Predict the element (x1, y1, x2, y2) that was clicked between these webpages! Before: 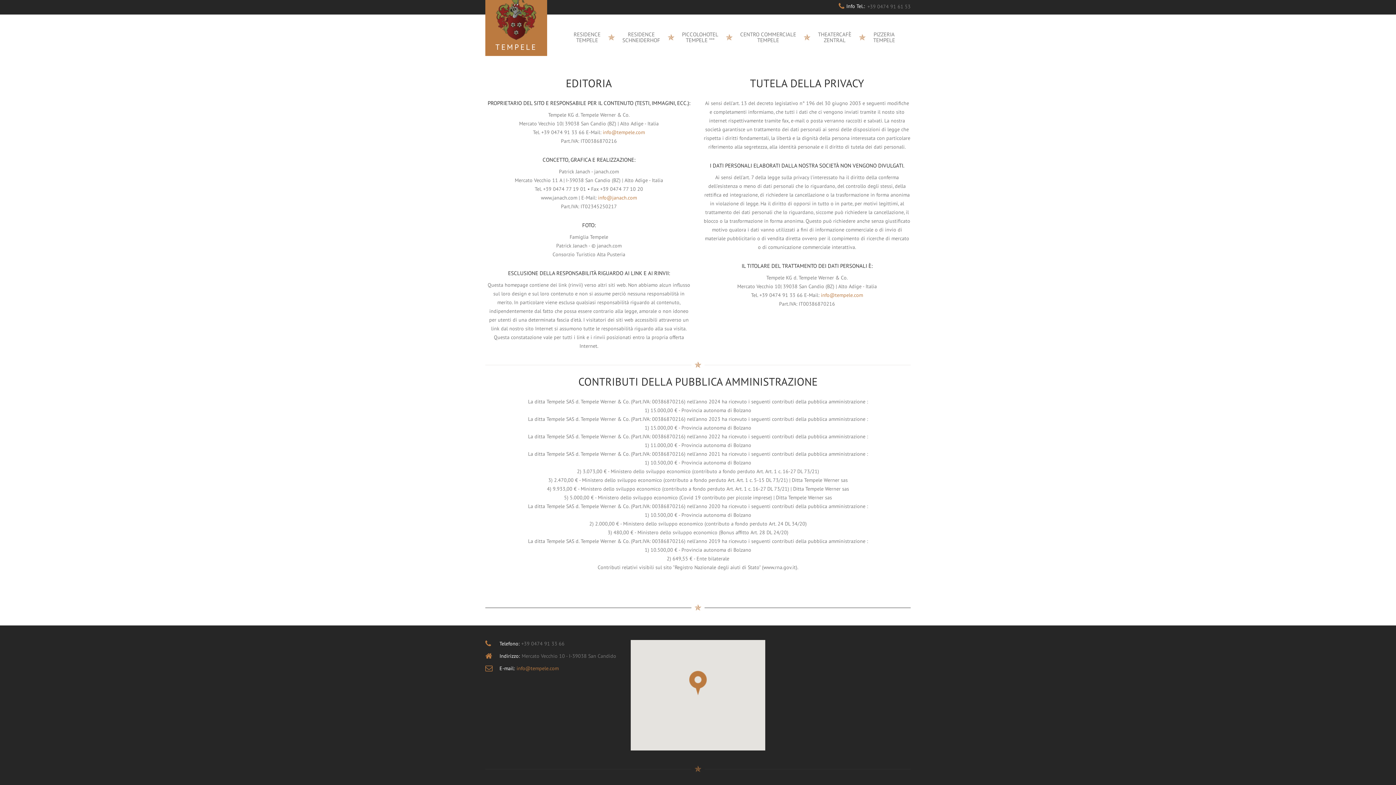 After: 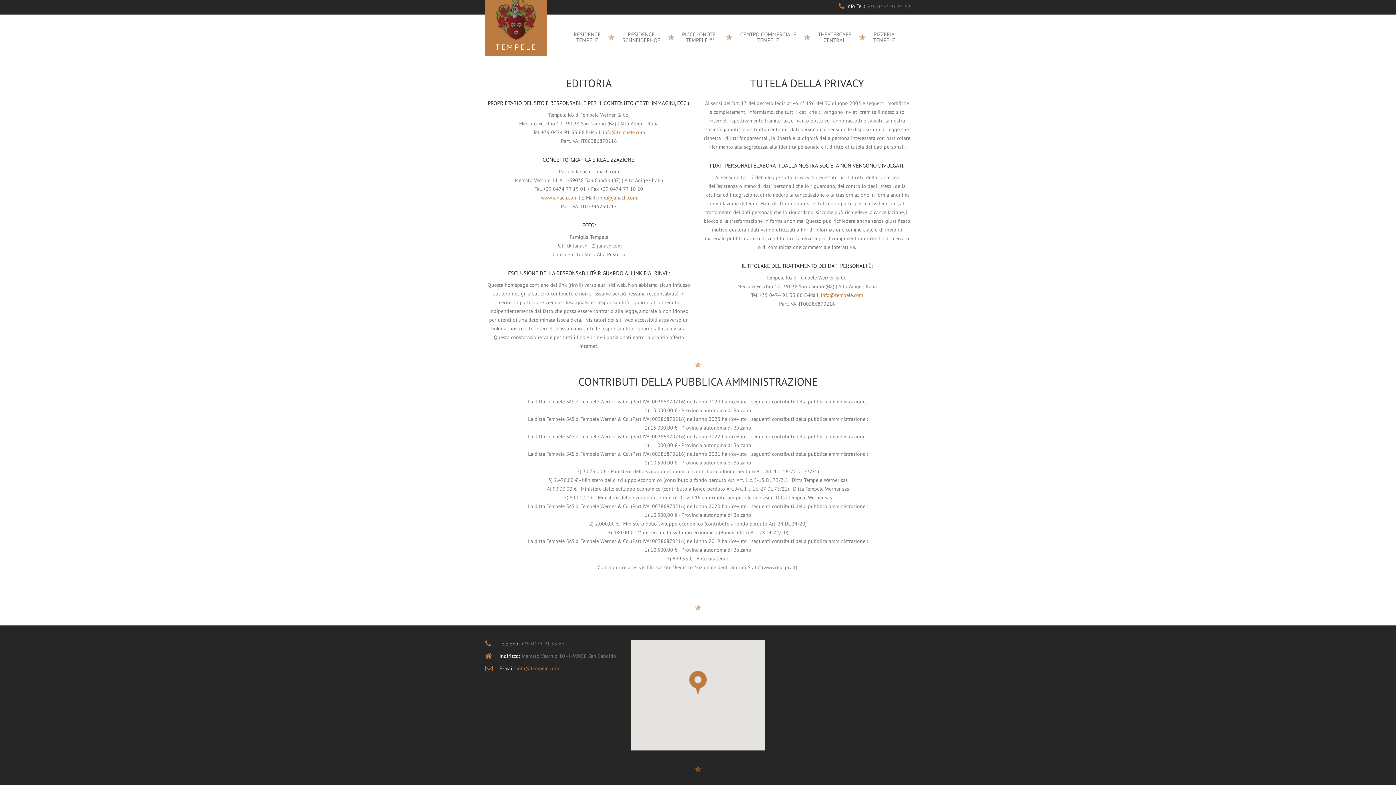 Action: label: www.janach.com bbox: (541, 194, 577, 201)